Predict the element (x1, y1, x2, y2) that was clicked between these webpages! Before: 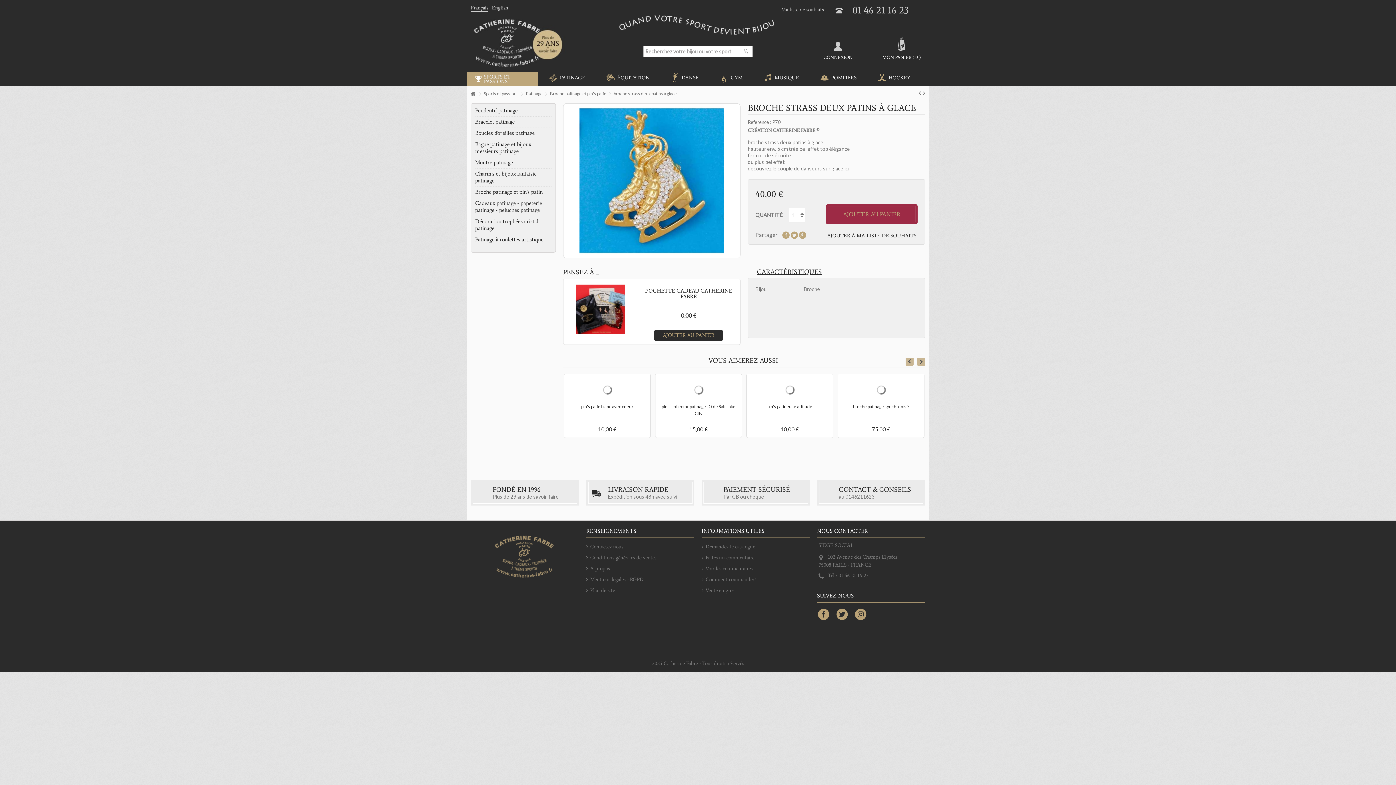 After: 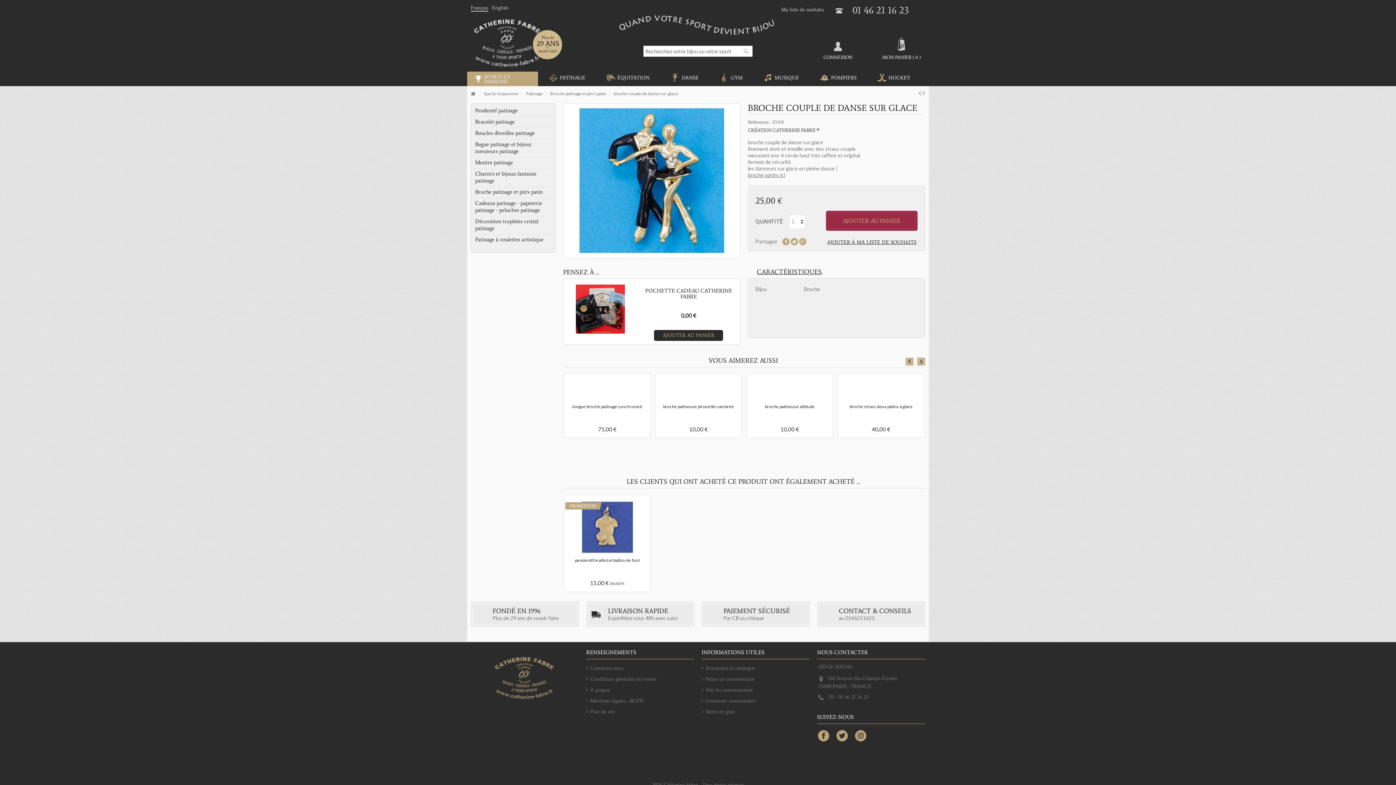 Action: bbox: (748, 165, 849, 171) label: découvrez le couple de danseurs sur glace ici